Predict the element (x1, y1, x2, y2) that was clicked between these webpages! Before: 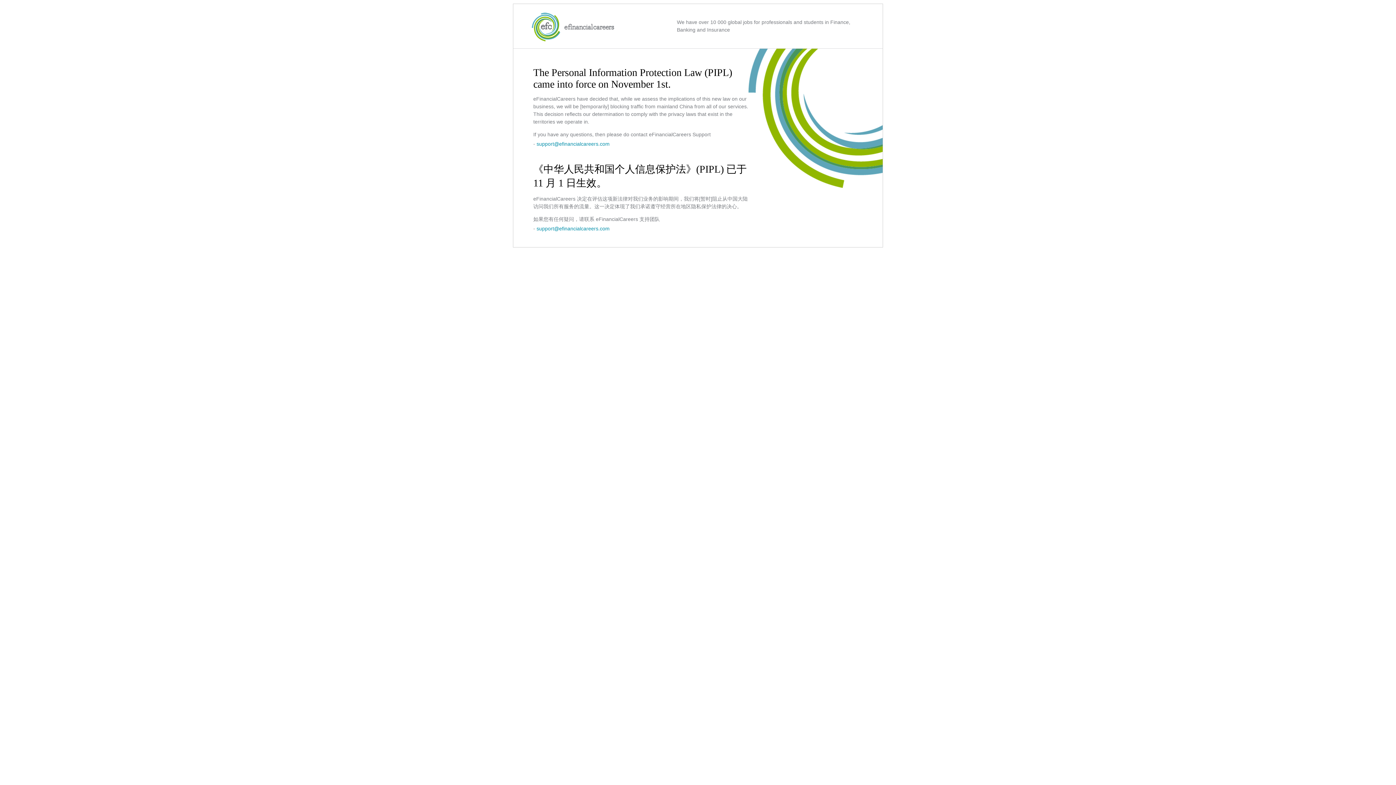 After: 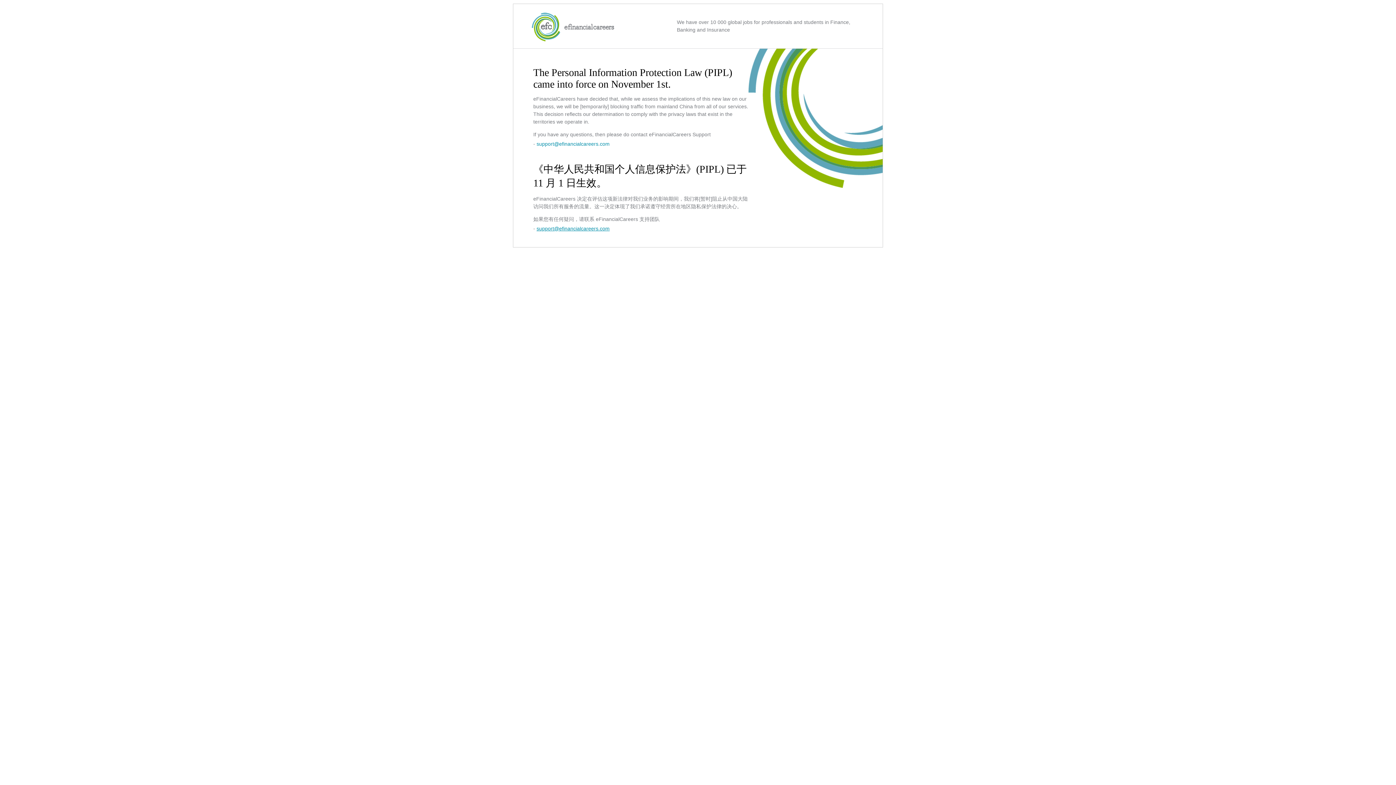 Action: label: support@efinancialcareers.com bbox: (536, 225, 609, 231)